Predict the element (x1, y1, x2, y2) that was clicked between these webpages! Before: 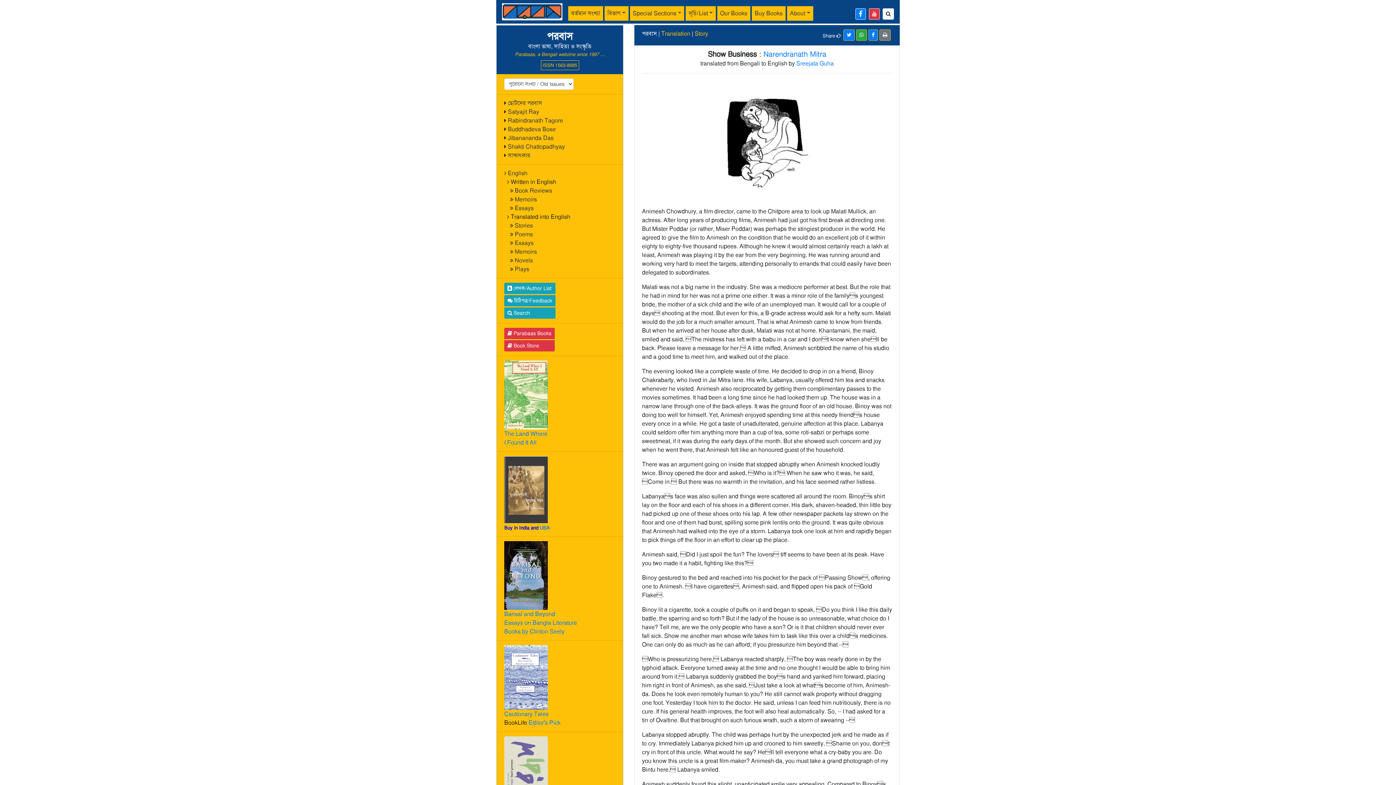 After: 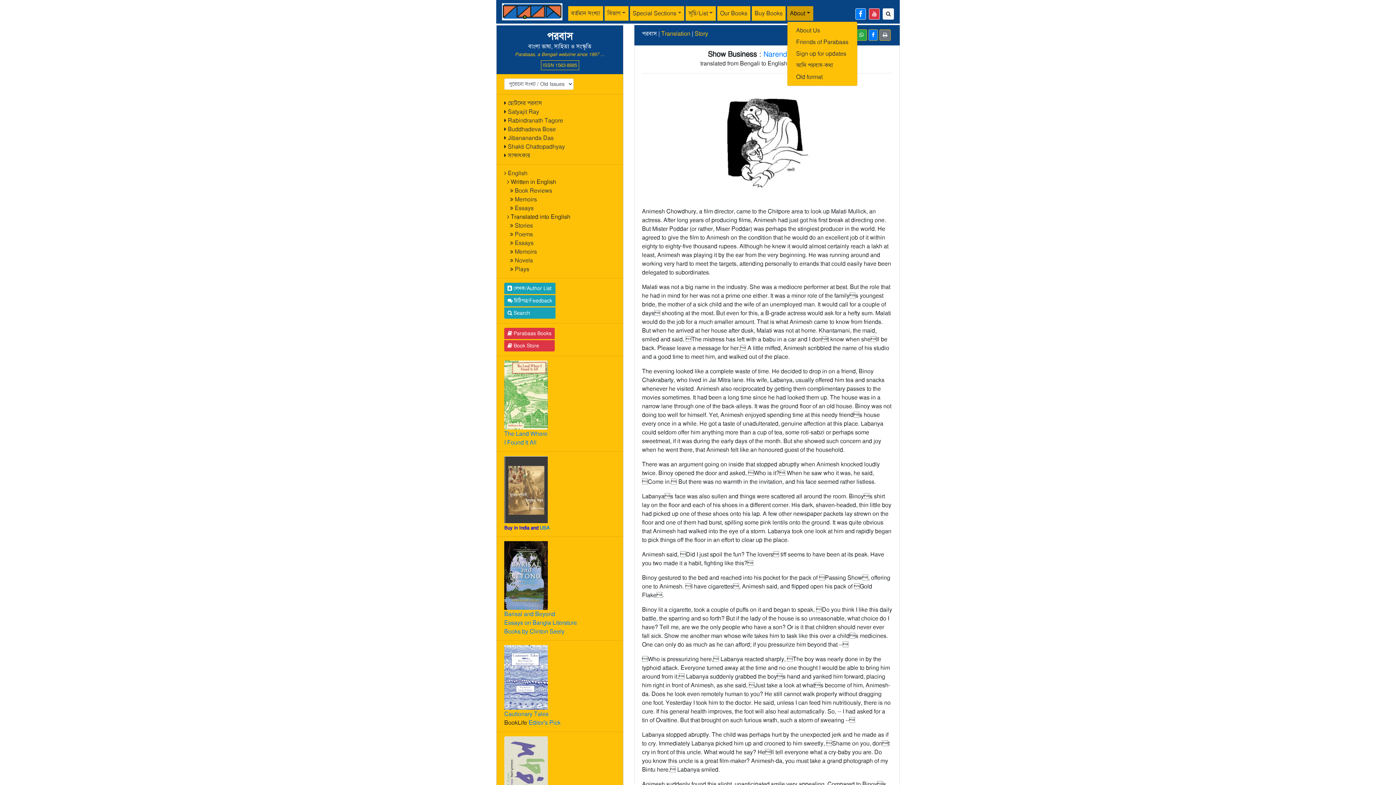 Action: bbox: (787, 6, 813, 20) label: About